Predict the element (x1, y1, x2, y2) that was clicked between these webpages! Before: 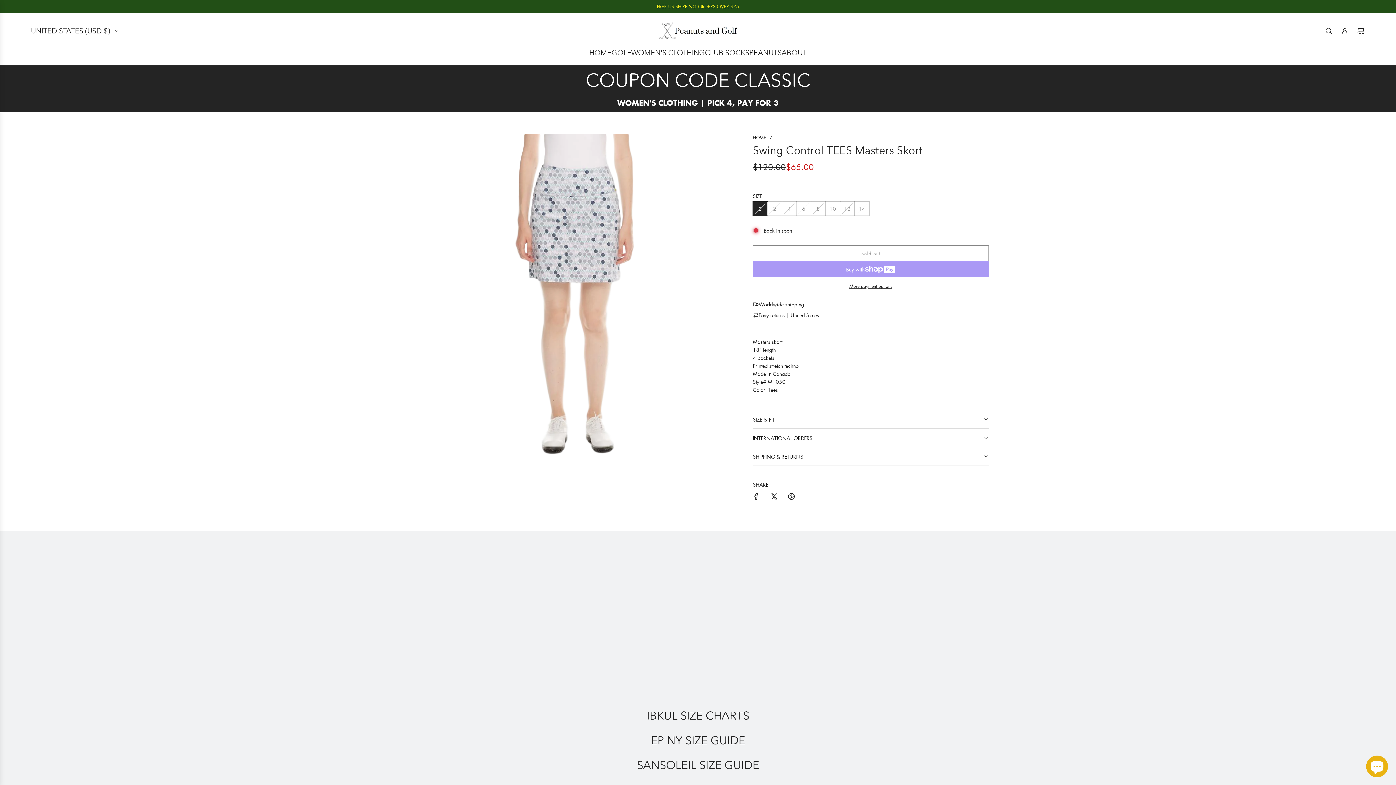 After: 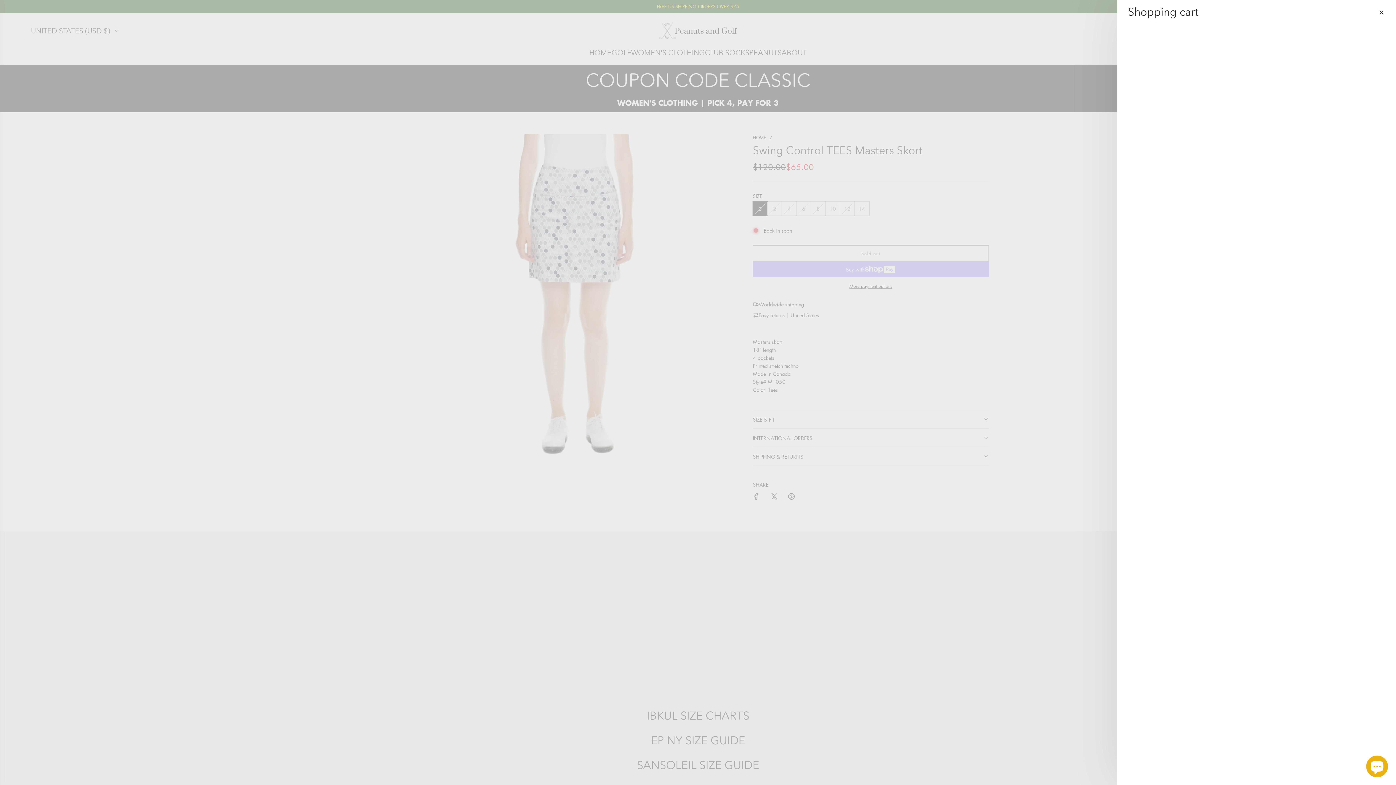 Action: label: Cart bbox: (1353, 22, 1369, 38)